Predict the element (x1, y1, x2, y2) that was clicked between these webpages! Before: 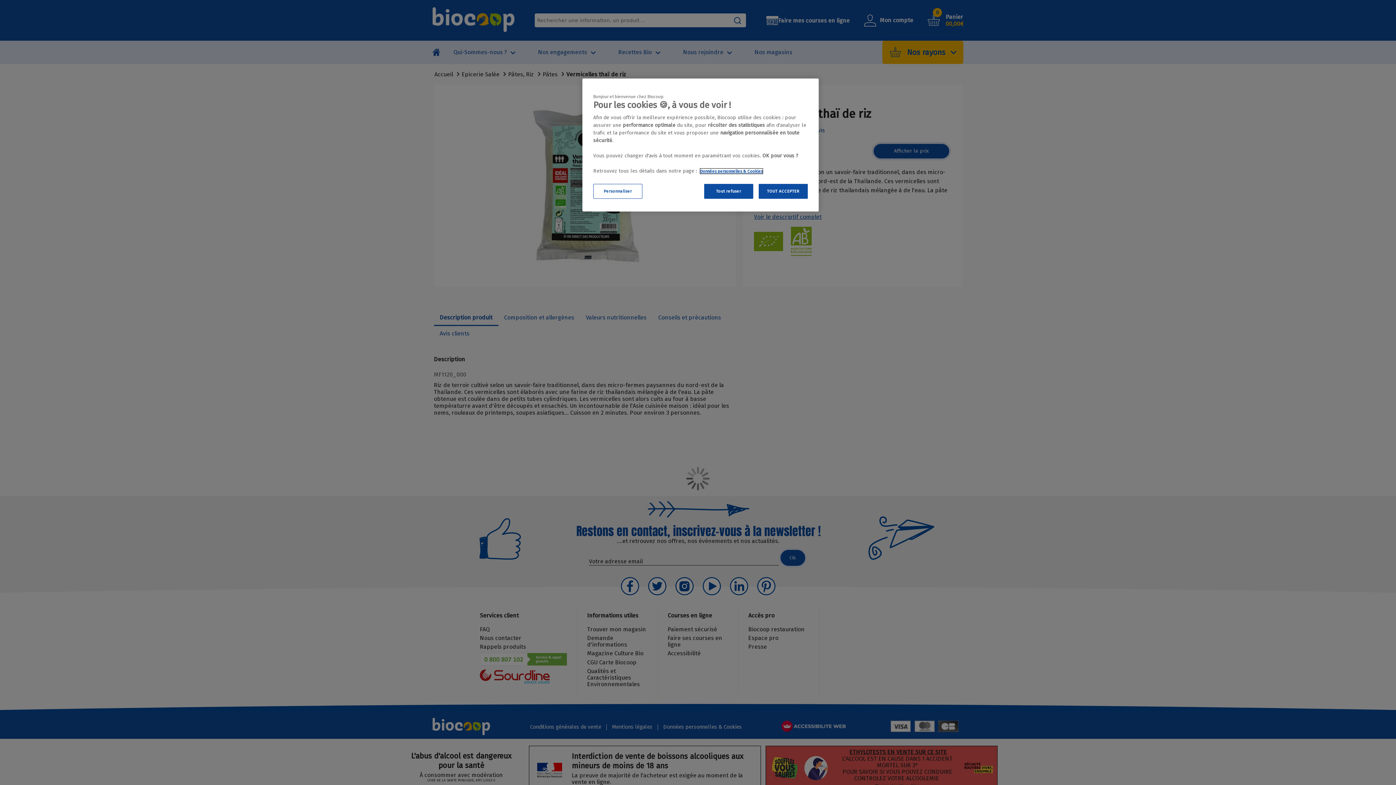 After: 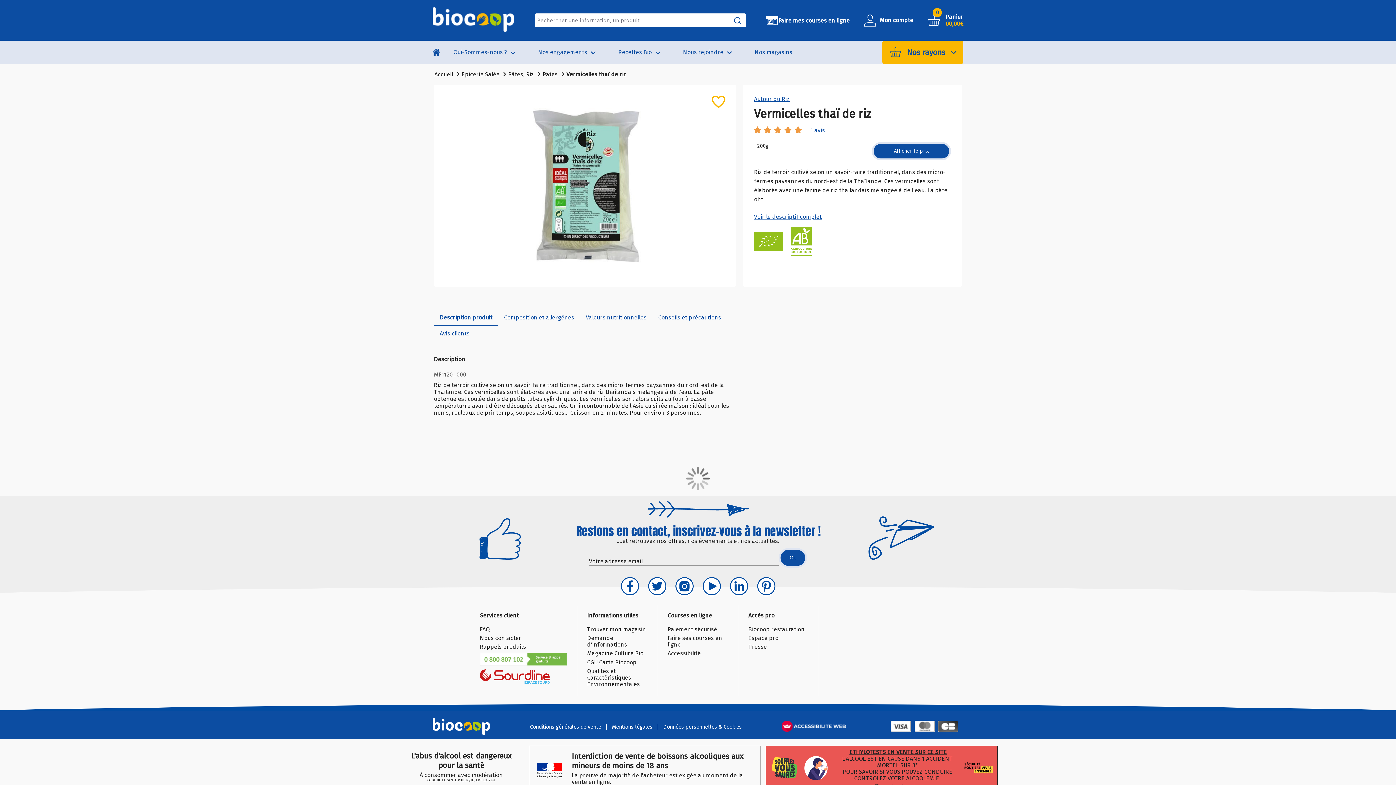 Action: label: TOUT ACCEPTER bbox: (758, 184, 808, 198)